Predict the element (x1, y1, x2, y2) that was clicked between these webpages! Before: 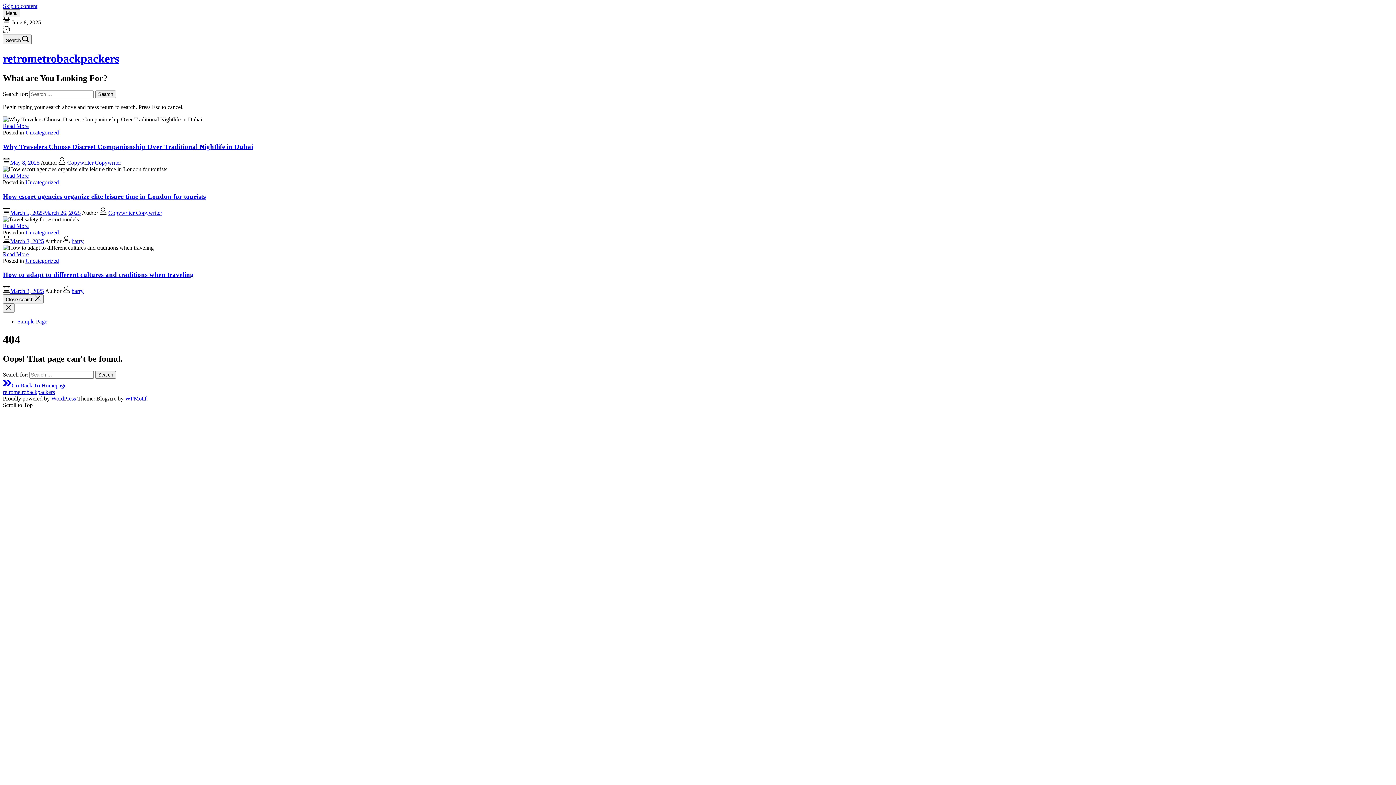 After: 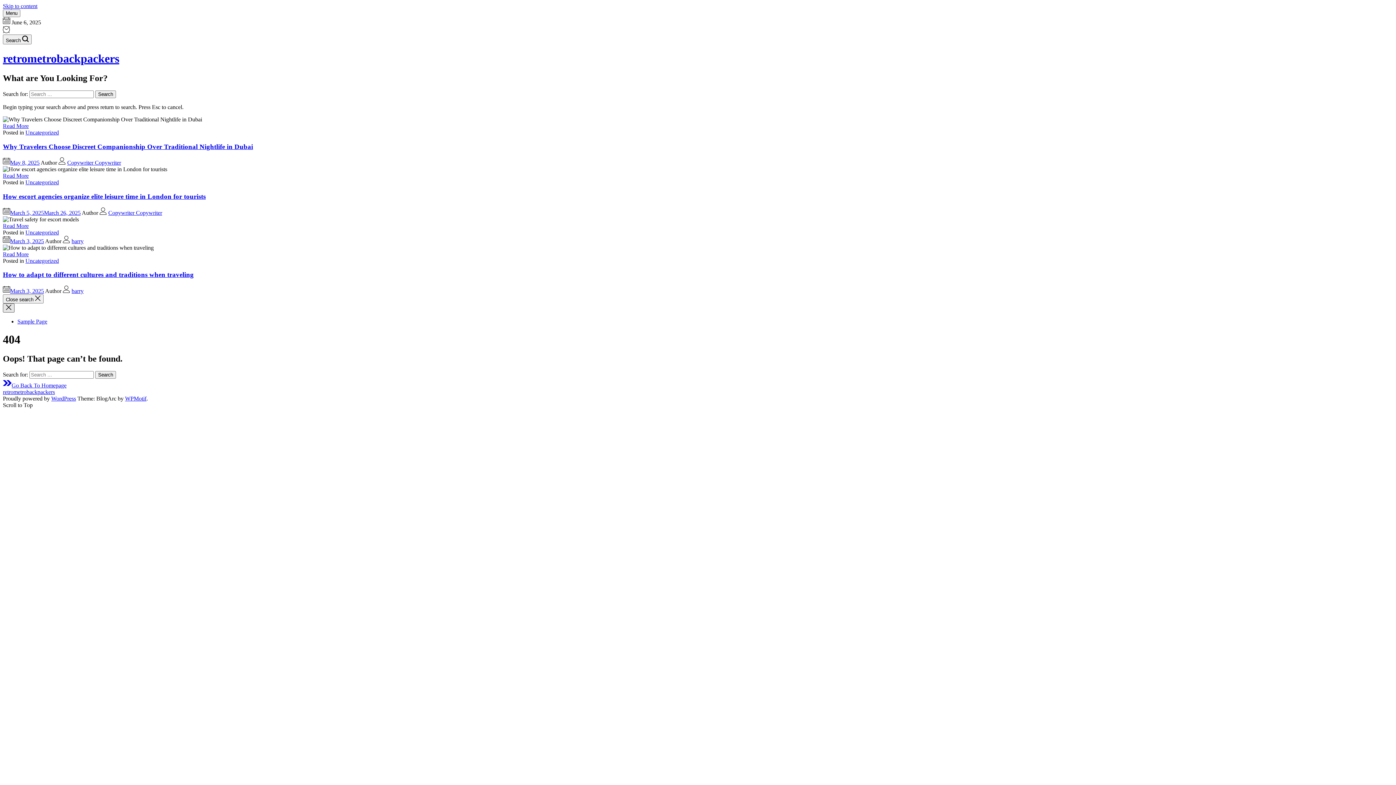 Action: bbox: (2, 303, 14, 312)